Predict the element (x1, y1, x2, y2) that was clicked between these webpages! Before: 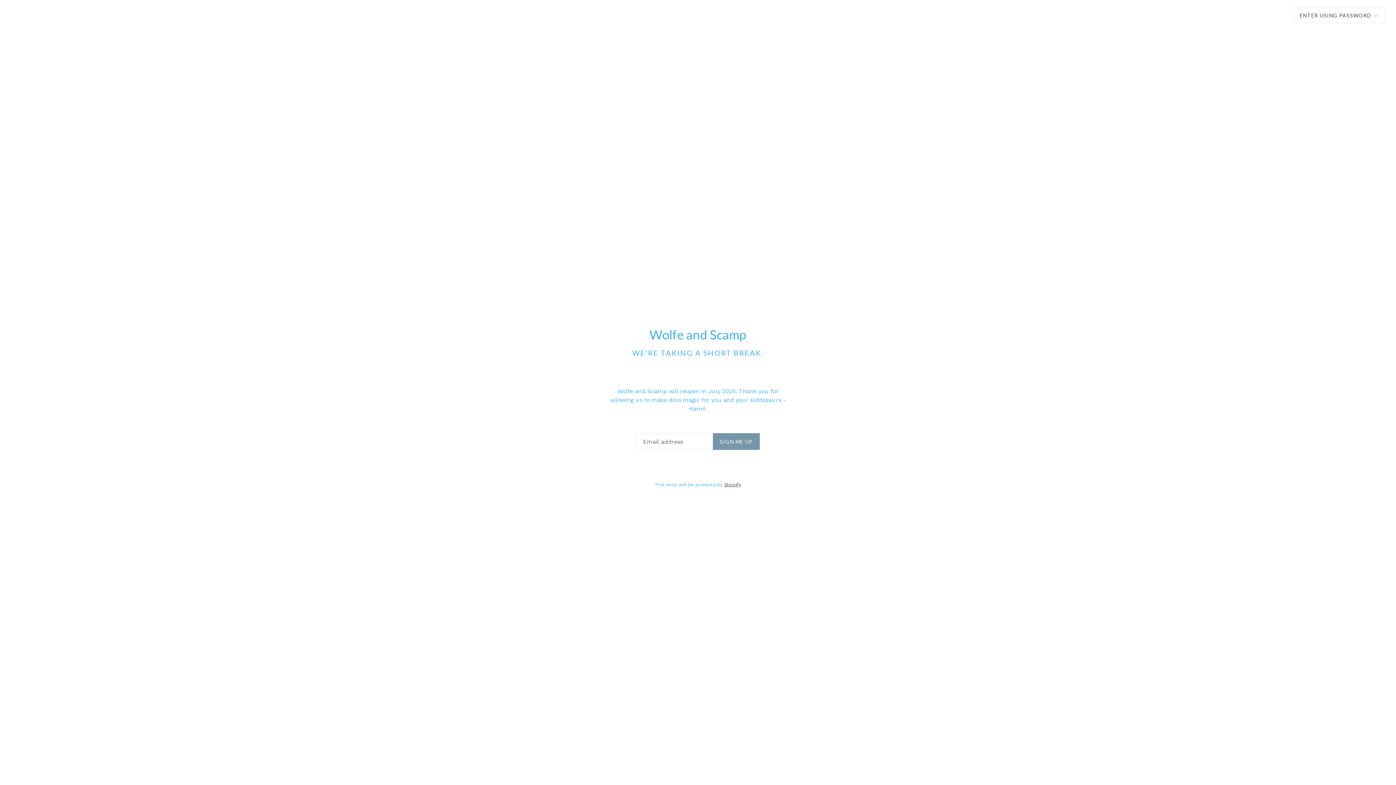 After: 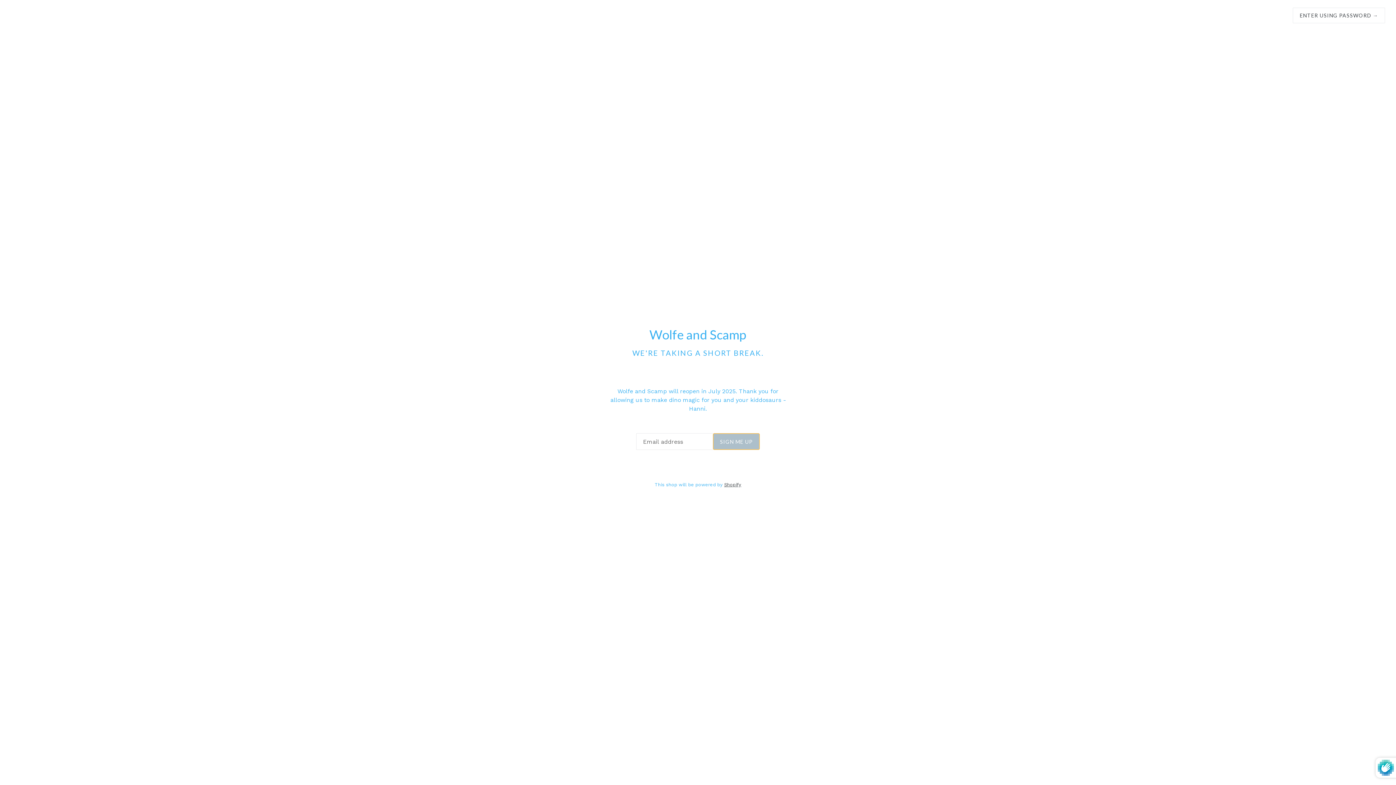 Action: bbox: (713, 433, 759, 450) label: SIGN ME UP